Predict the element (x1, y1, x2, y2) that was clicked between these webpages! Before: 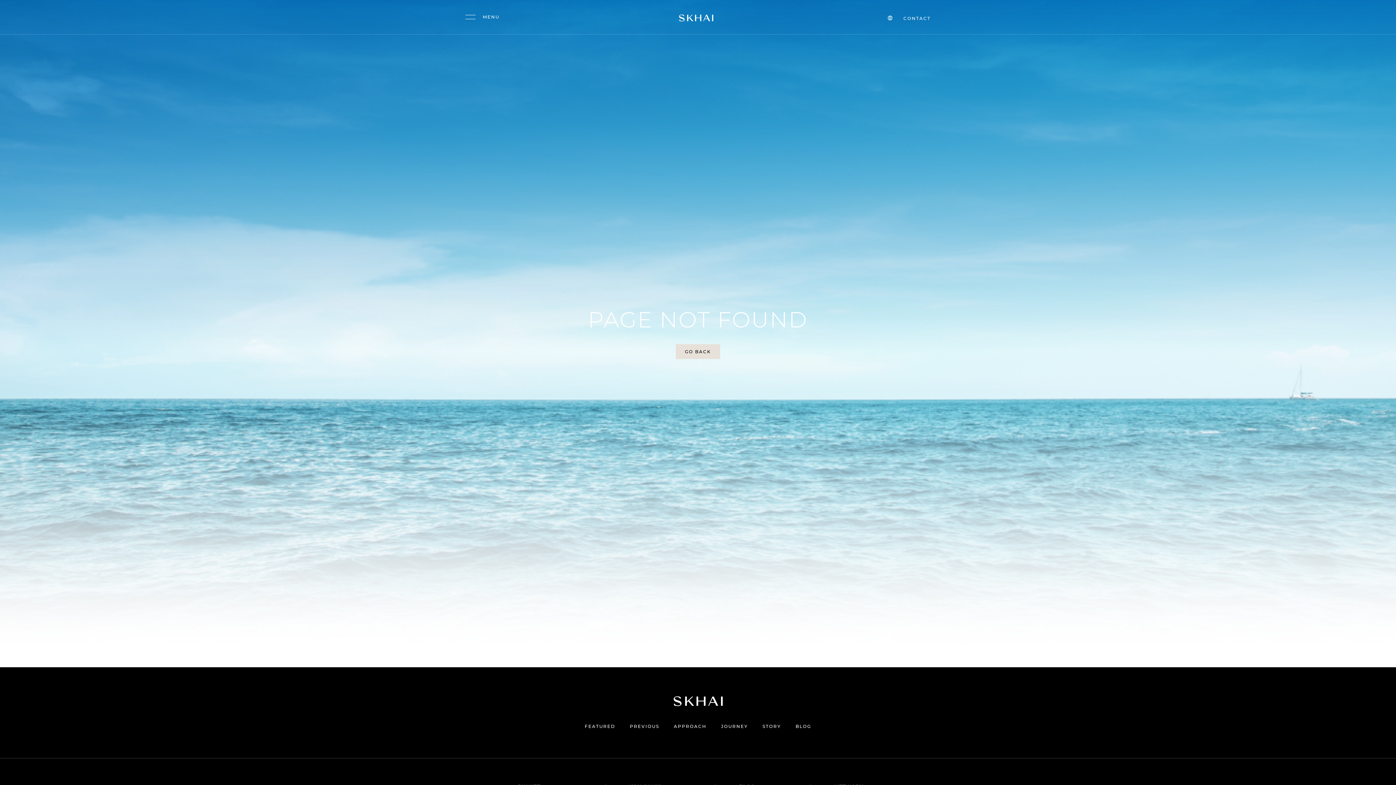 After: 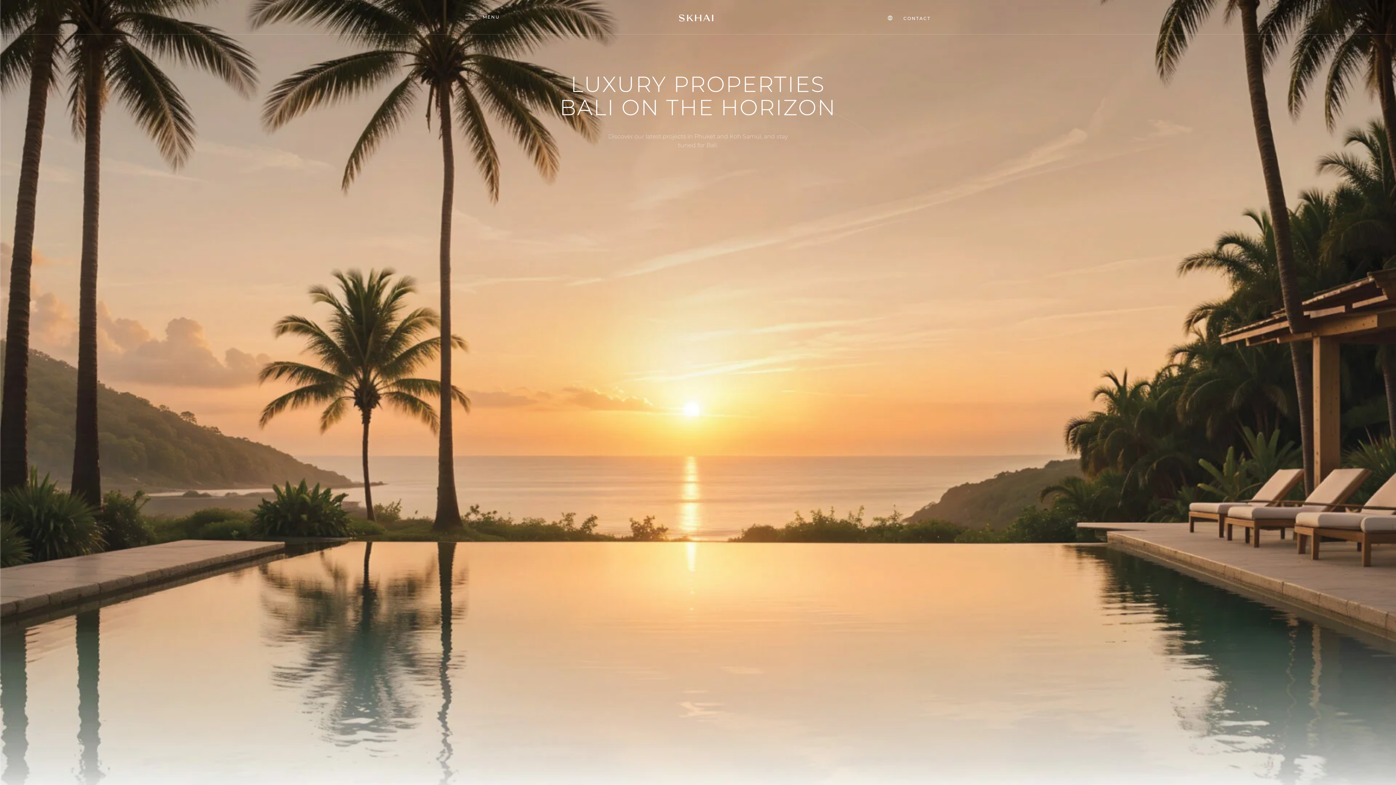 Action: bbox: (679, 14, 717, 21)